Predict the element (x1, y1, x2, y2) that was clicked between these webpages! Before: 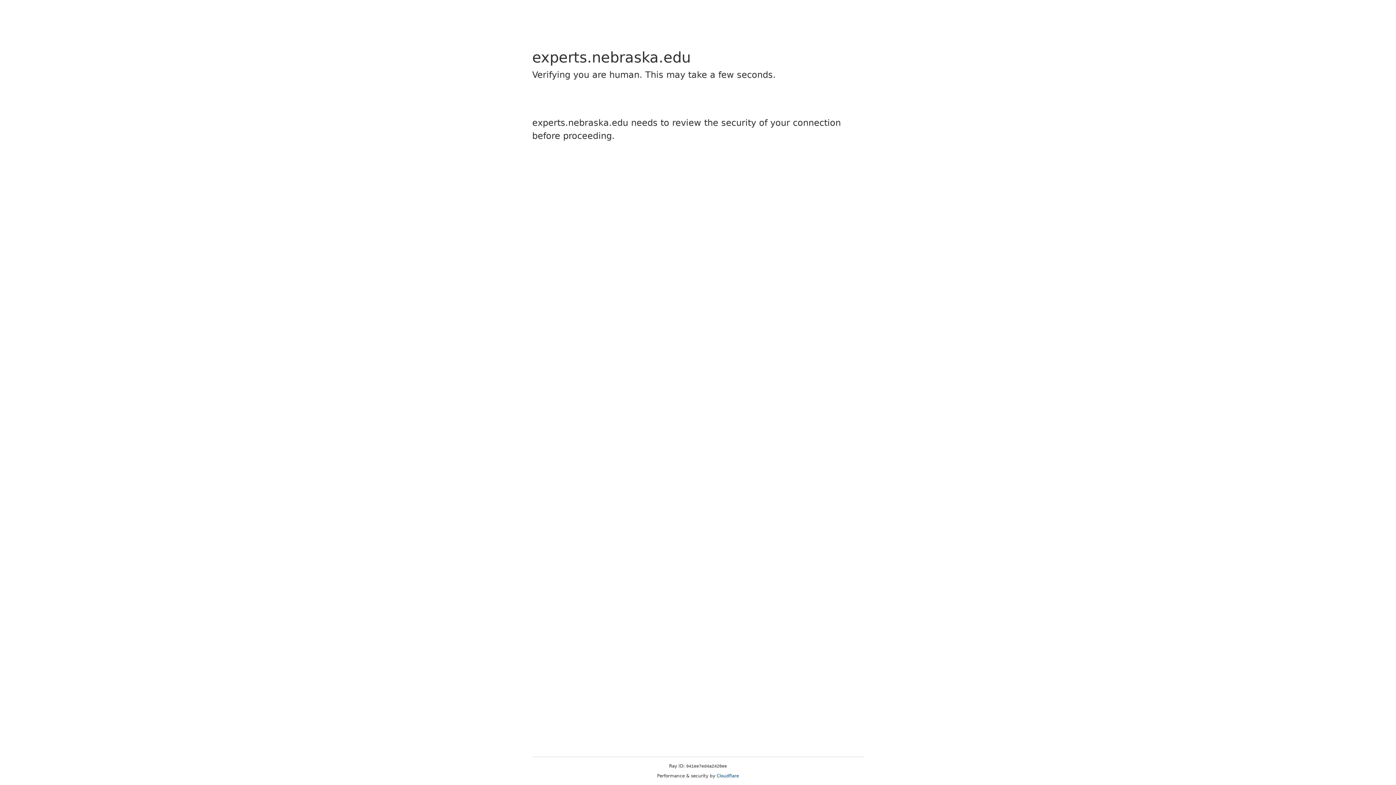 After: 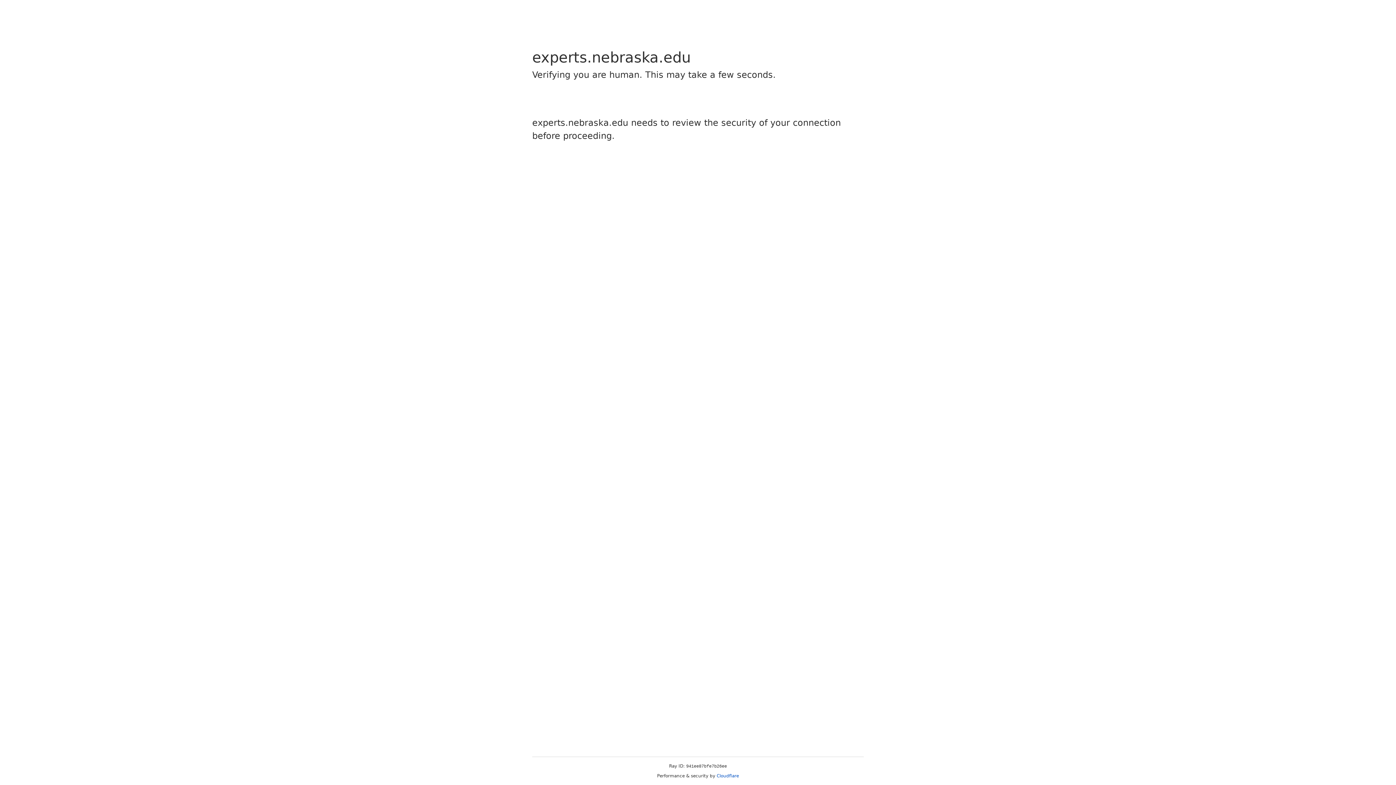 Action: label: Cloudflare bbox: (716, 773, 739, 778)